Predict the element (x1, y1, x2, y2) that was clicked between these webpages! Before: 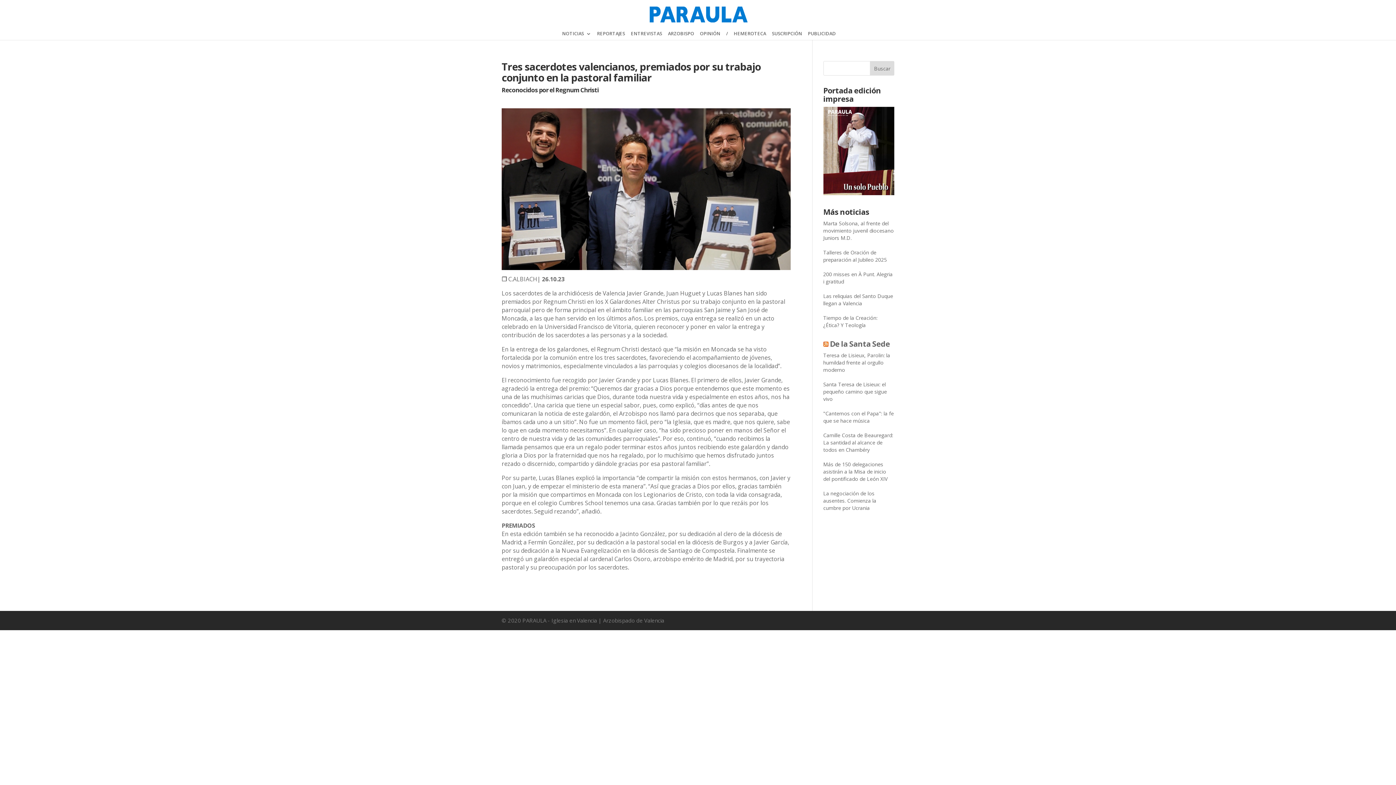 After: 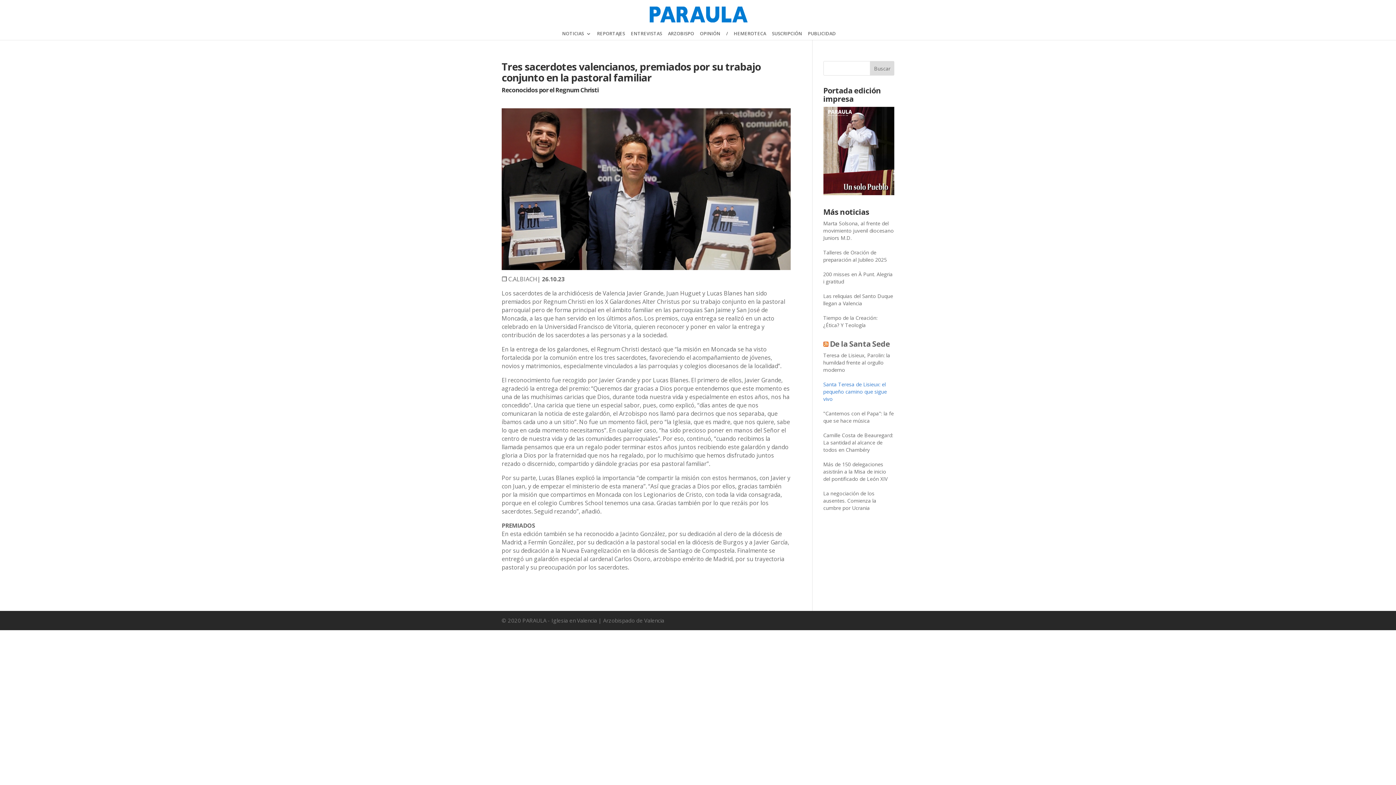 Action: bbox: (823, 381, 887, 402) label: Santa Teresa de Lisieux: el pequeño camino que sigue vivo